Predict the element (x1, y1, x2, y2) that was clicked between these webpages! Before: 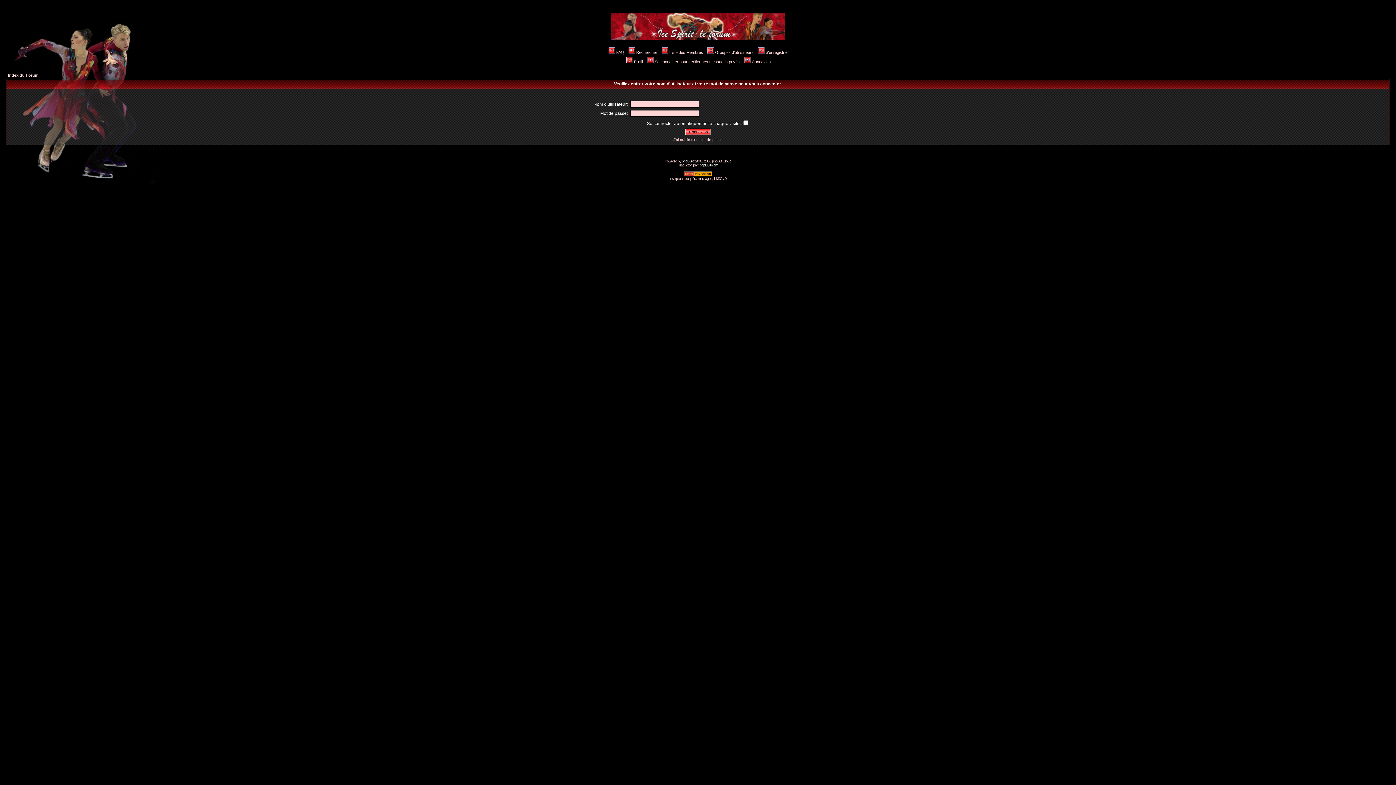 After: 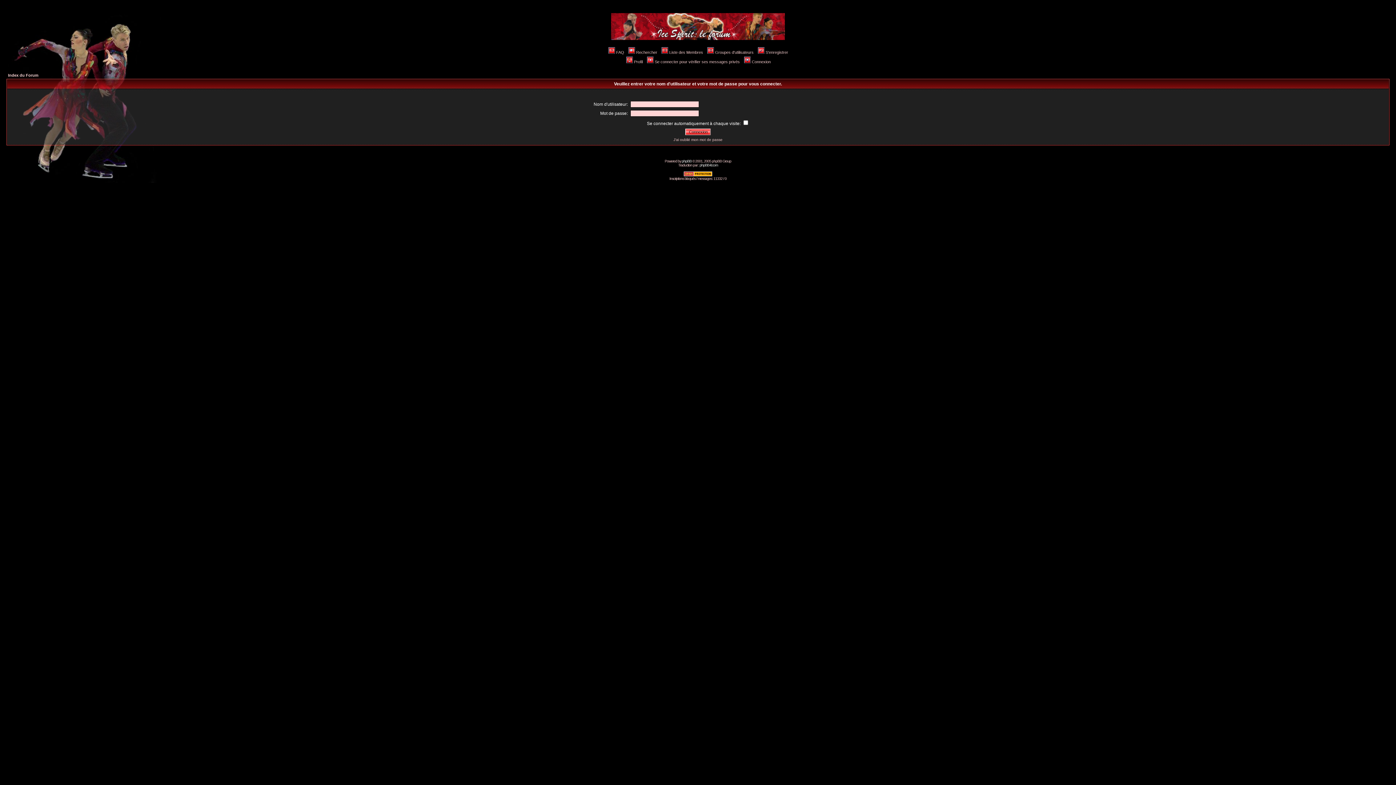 Action: label: Profil bbox: (625, 59, 642, 64)